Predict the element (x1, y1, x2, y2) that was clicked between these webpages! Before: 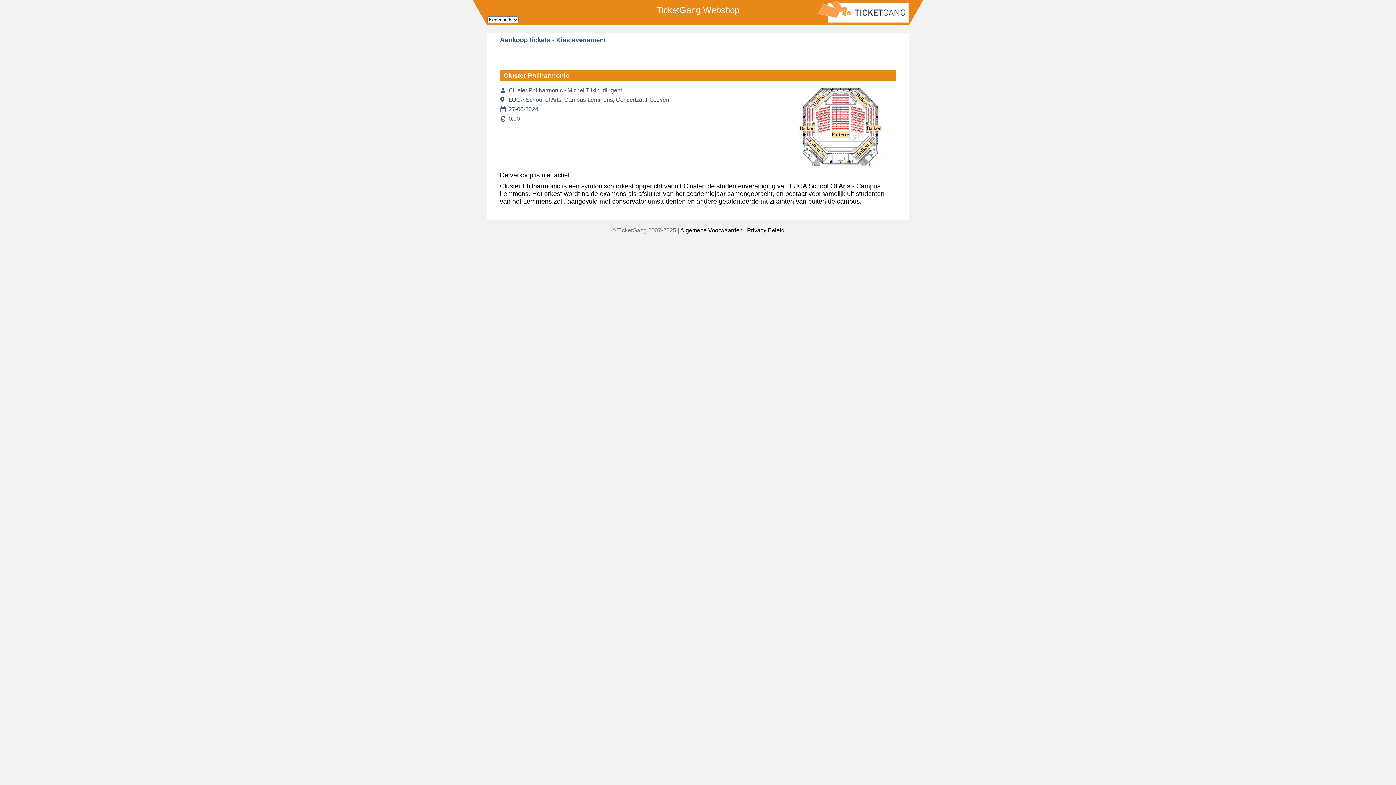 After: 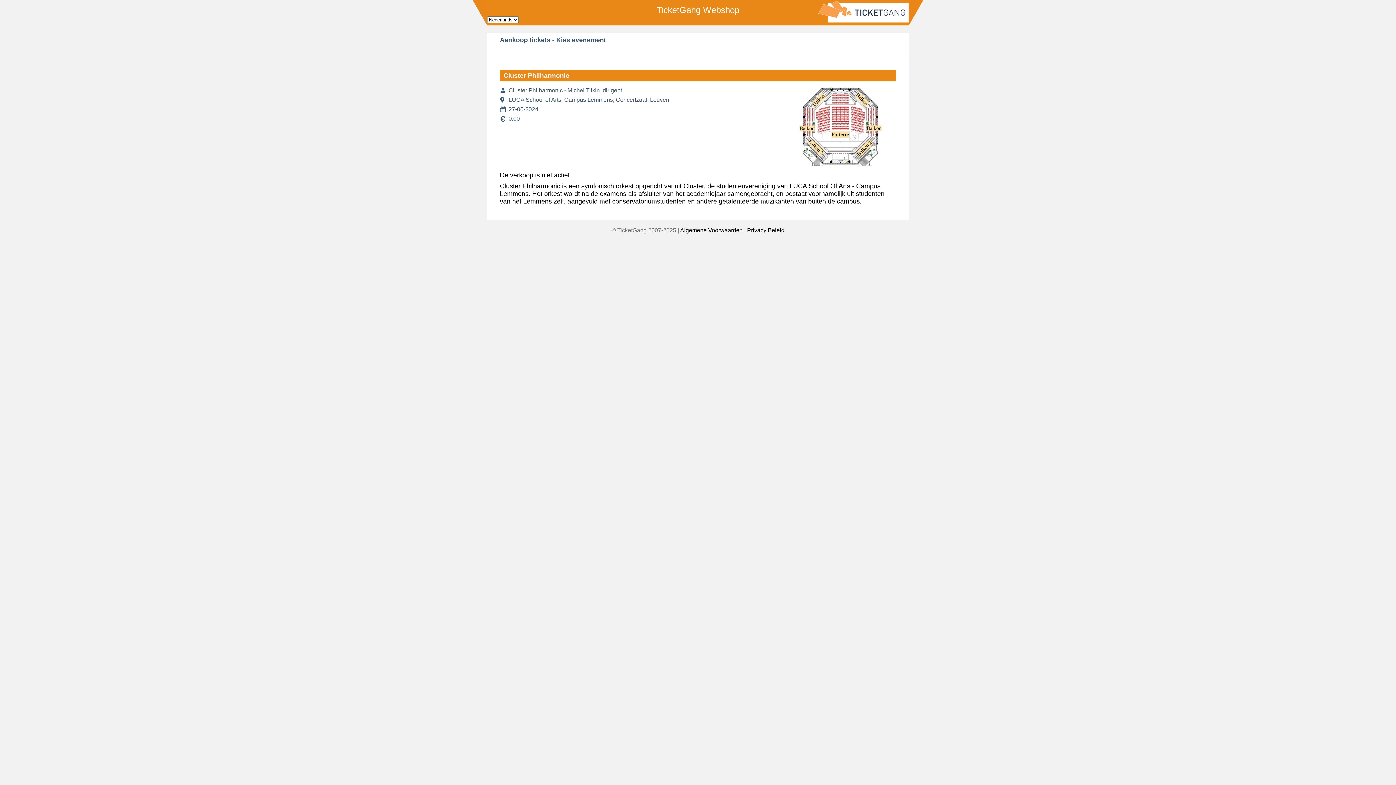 Action: bbox: (747, 227, 784, 233) label: Privacy Beleid